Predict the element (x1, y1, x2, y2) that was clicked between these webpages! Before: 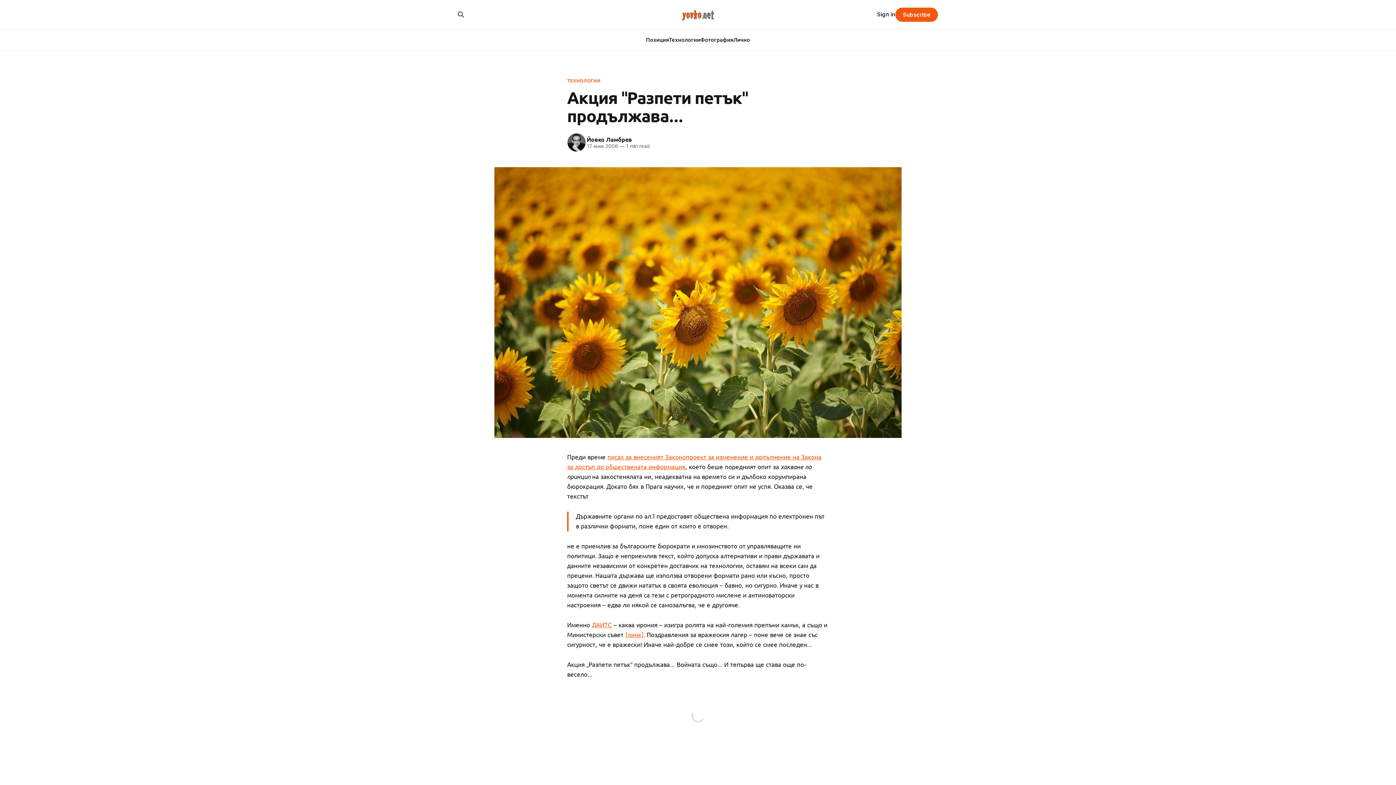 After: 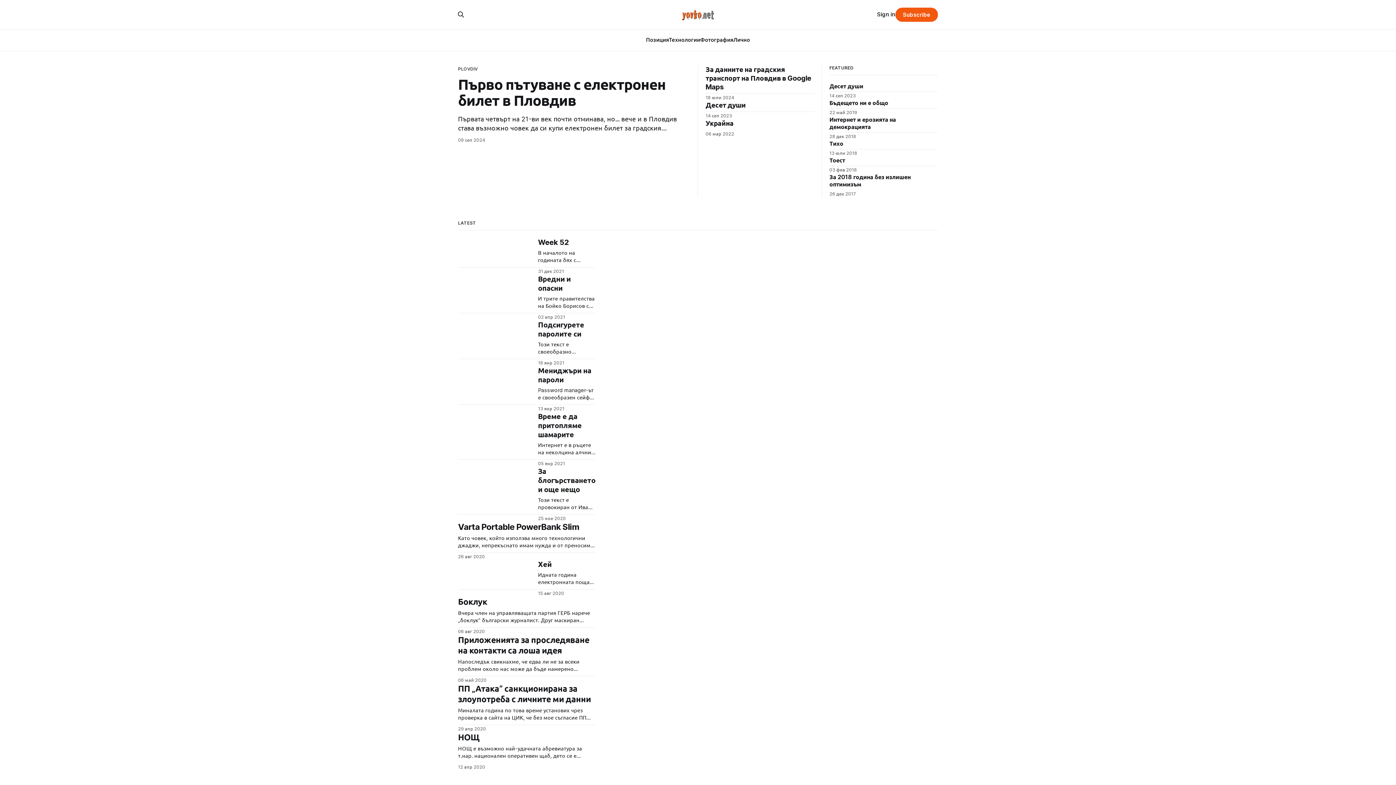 Action: bbox: (678, 7, 717, 21)